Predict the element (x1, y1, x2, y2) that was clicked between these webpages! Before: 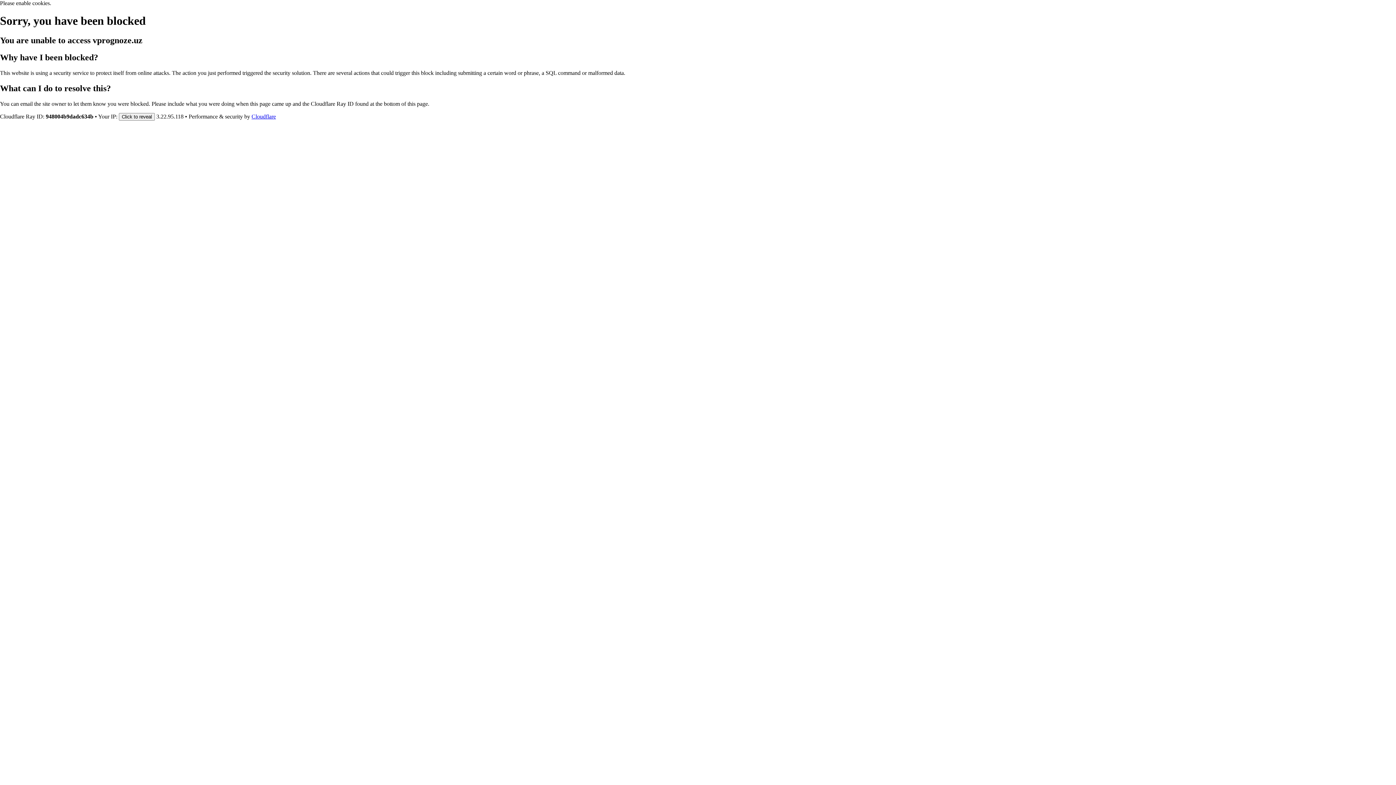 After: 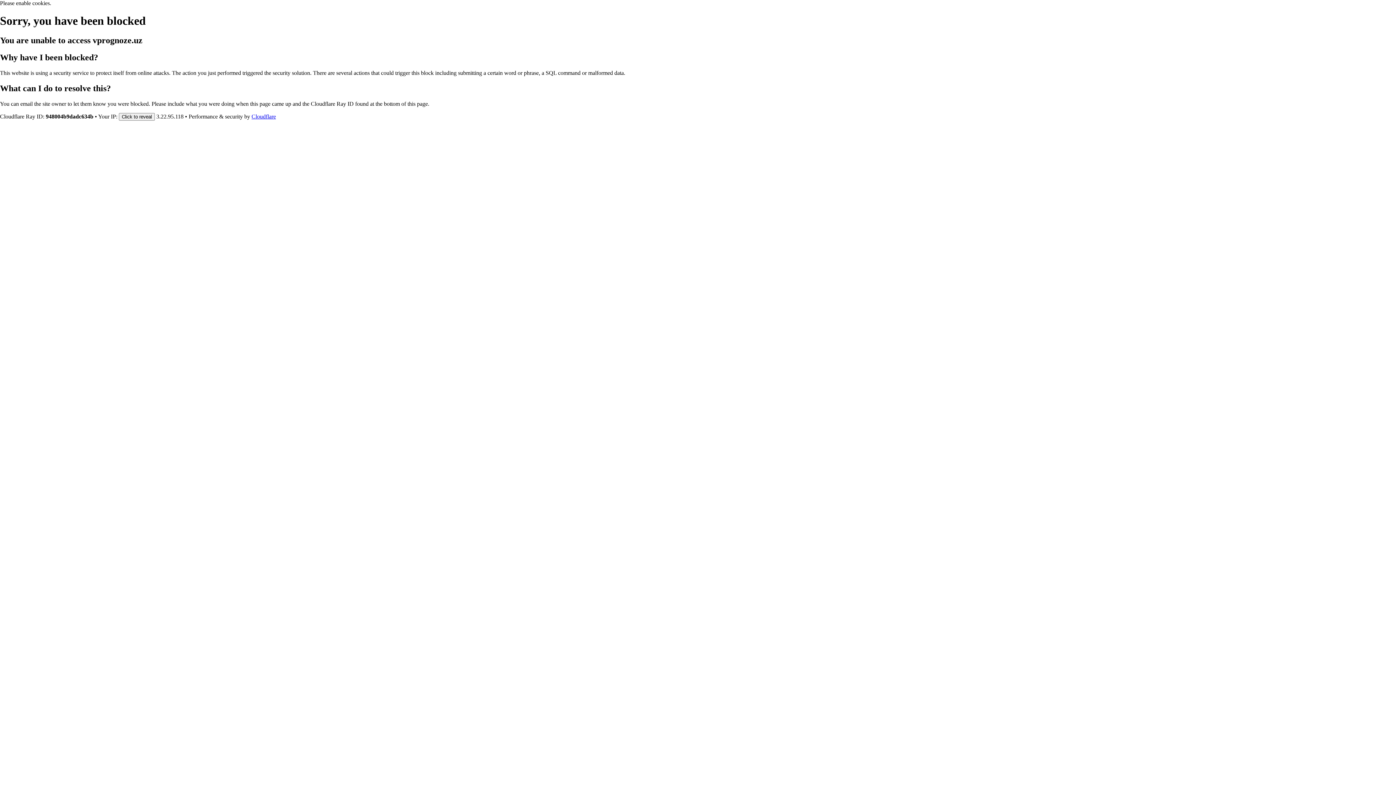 Action: bbox: (251, 113, 276, 119) label: Cloudflare